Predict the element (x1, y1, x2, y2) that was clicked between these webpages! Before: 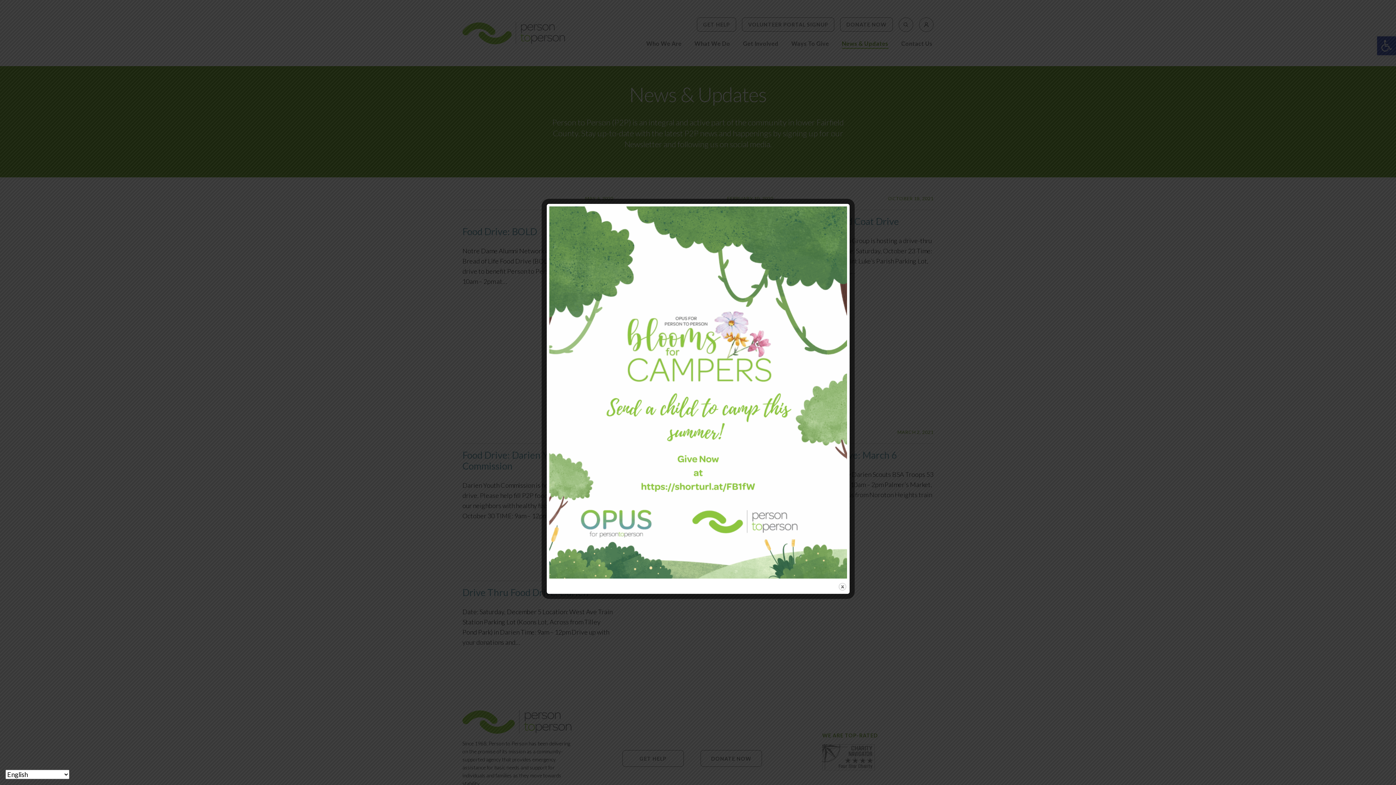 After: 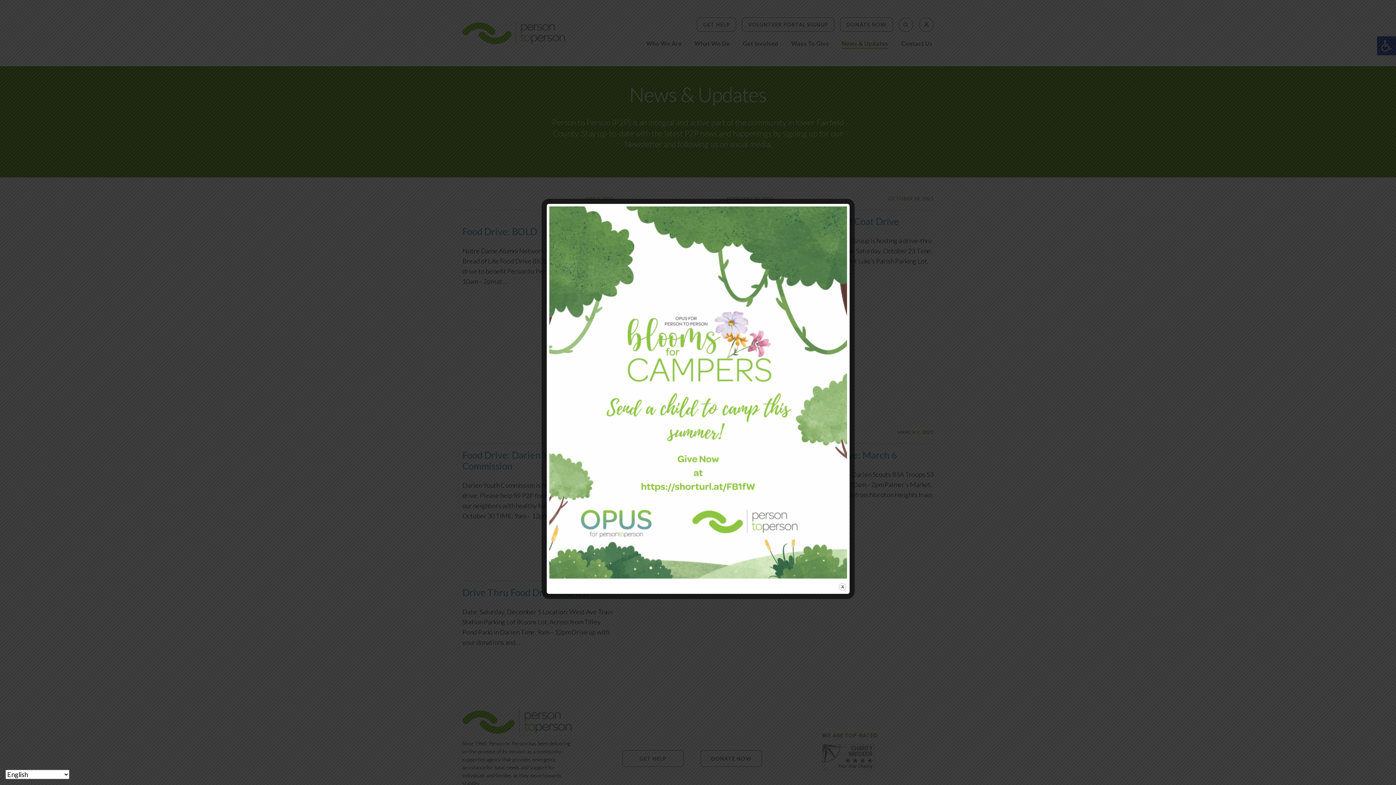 Action: bbox: (549, 206, 847, 578)